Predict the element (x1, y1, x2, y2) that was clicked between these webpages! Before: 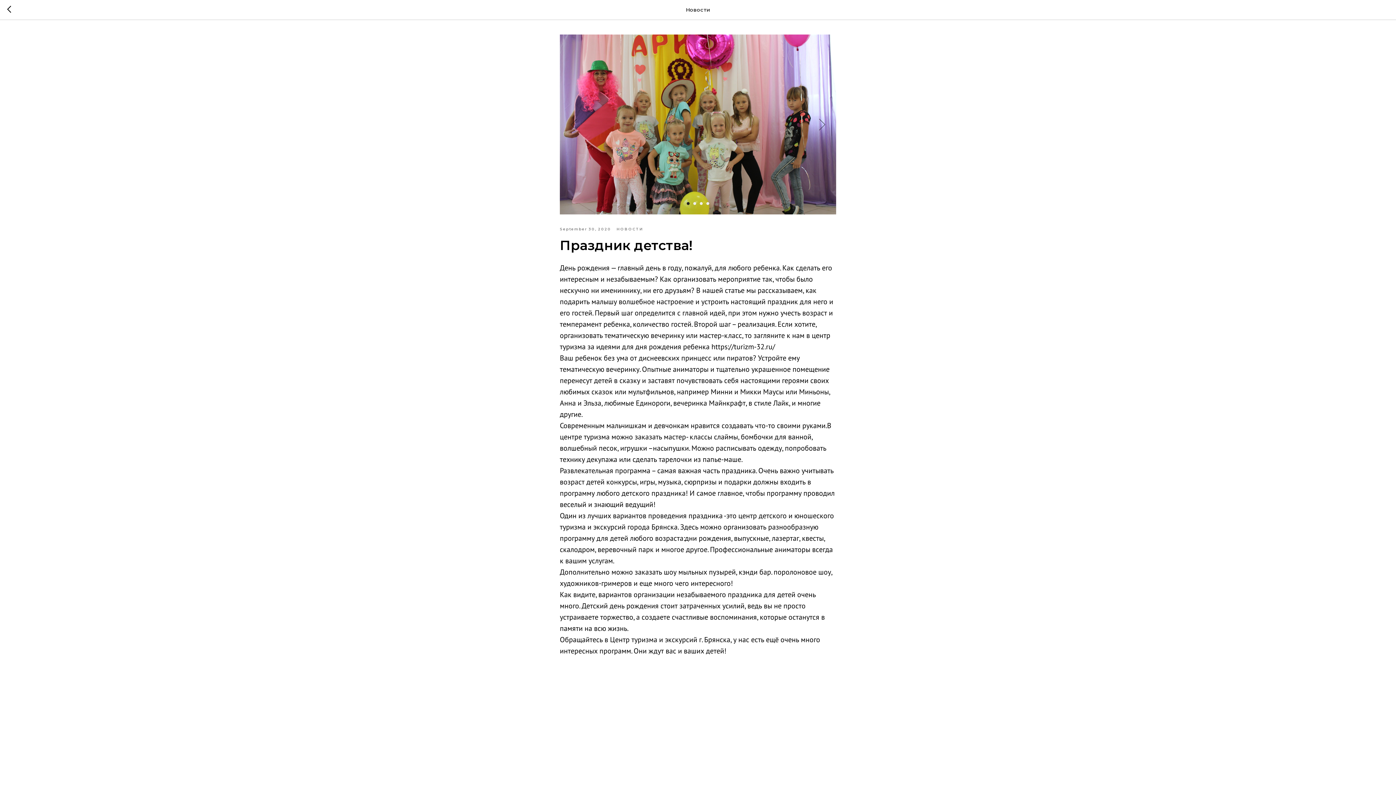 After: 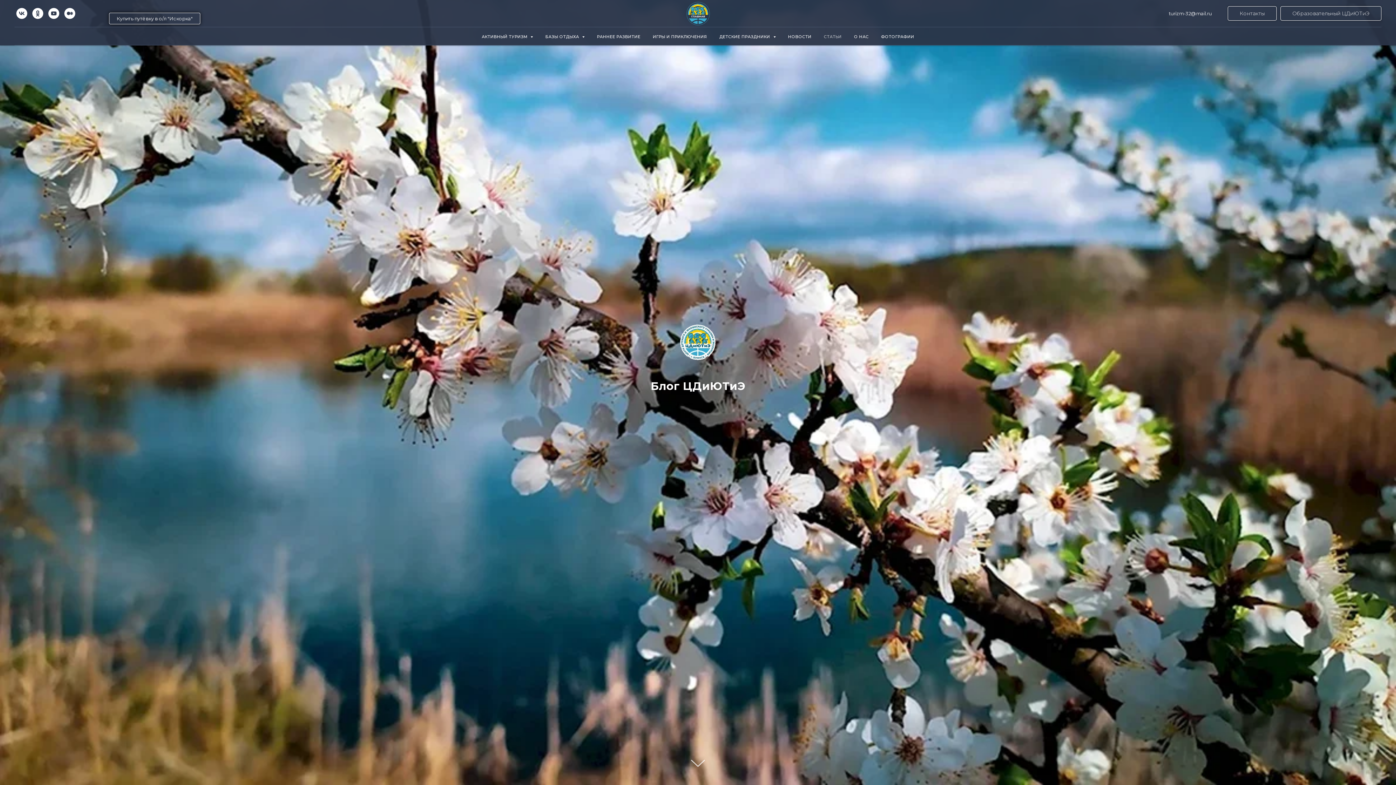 Action: bbox: (7, 5, 15, 14)